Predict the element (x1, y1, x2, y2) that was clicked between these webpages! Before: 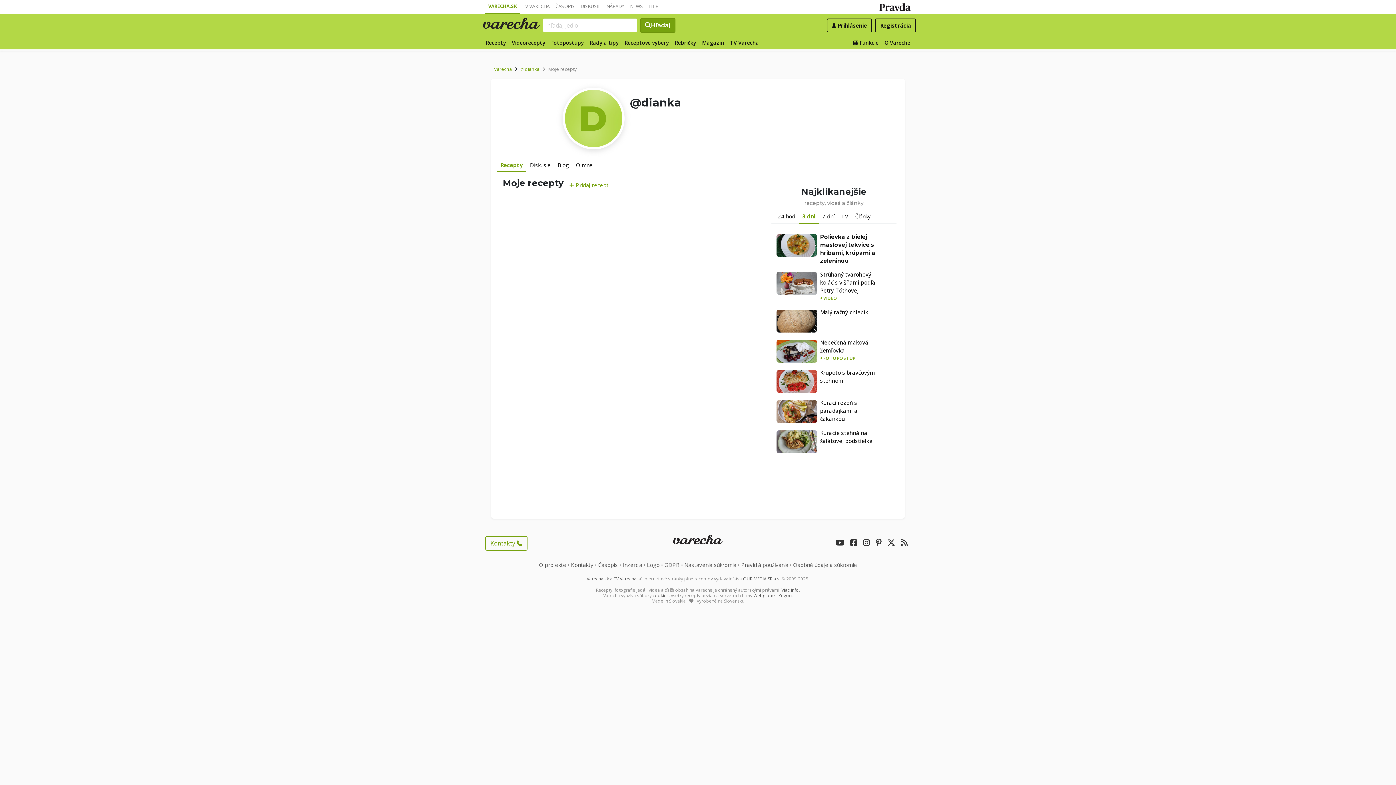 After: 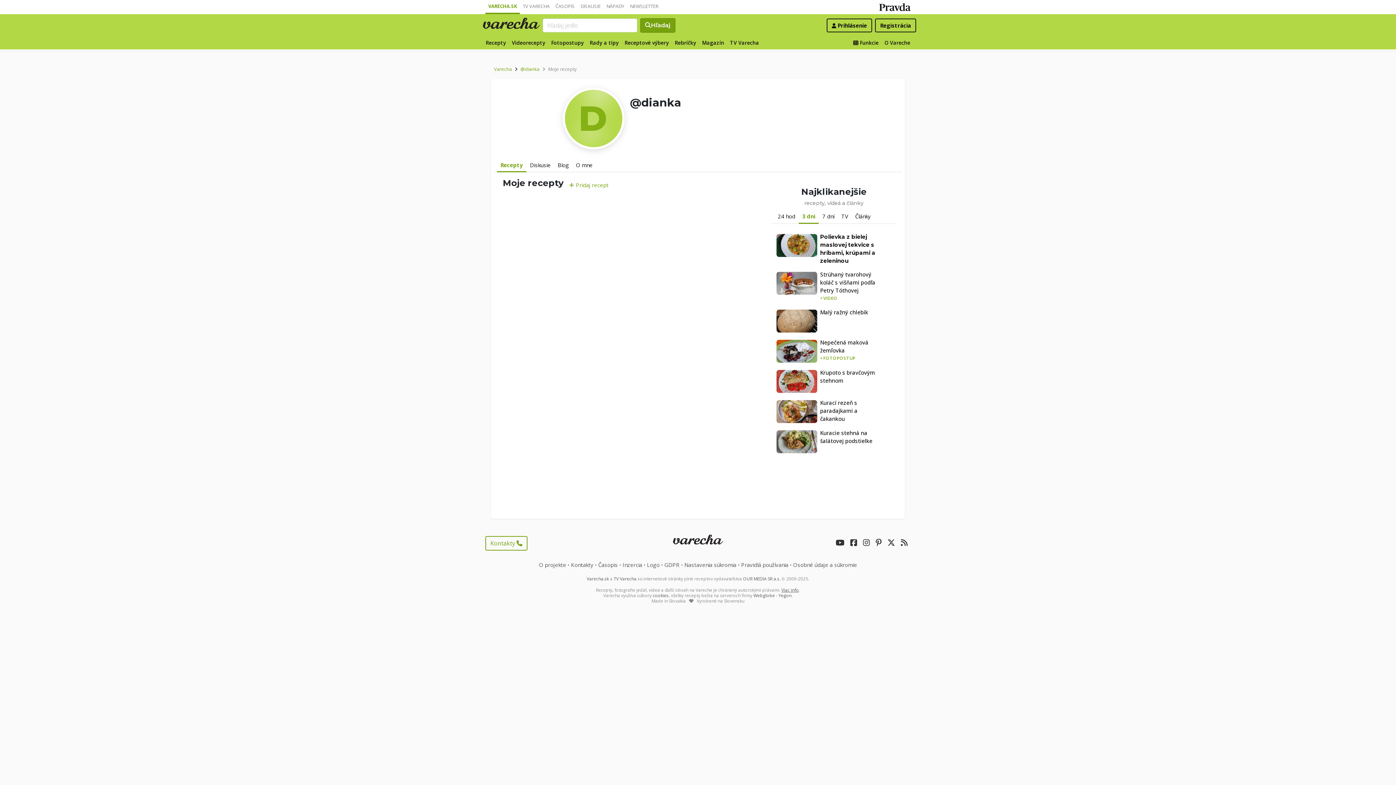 Action: bbox: (781, 587, 799, 593) label: Viac info